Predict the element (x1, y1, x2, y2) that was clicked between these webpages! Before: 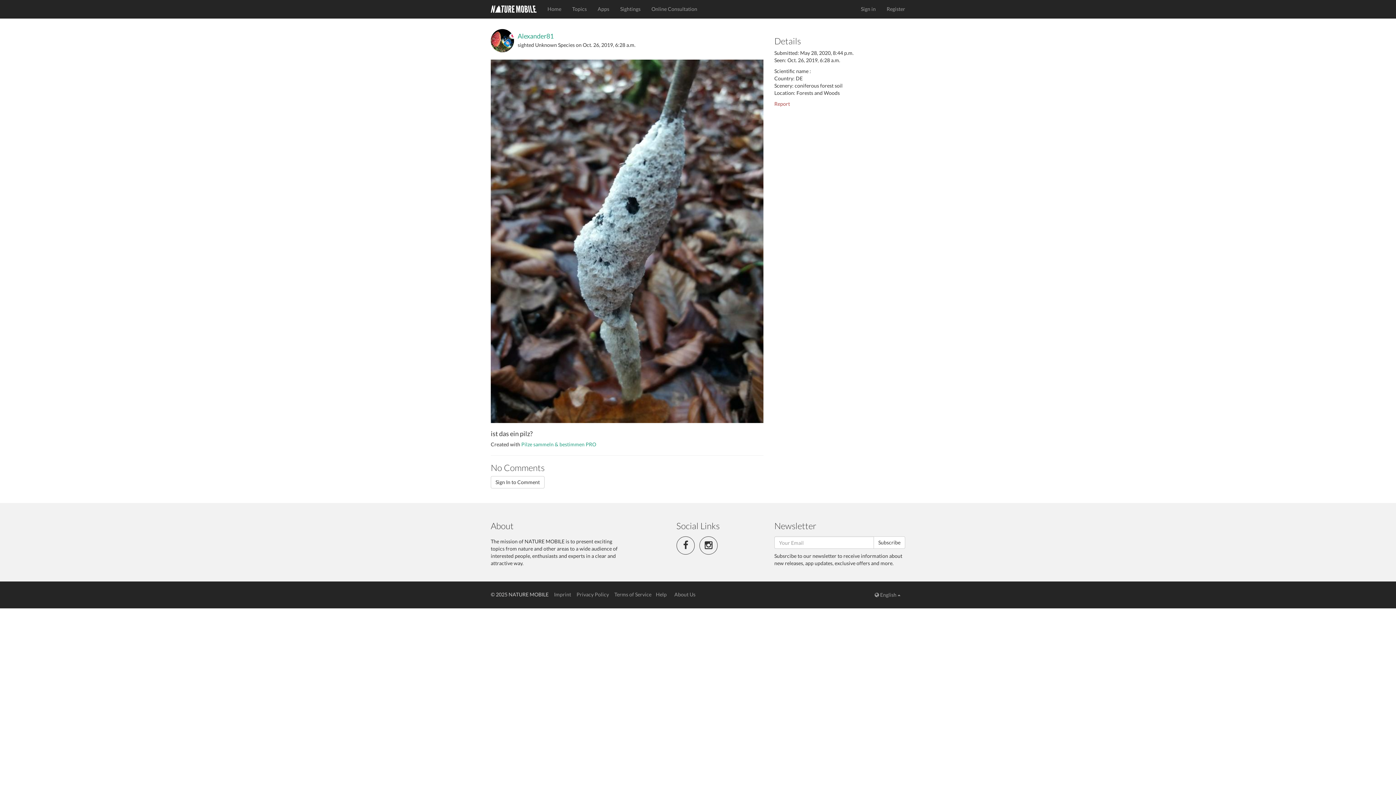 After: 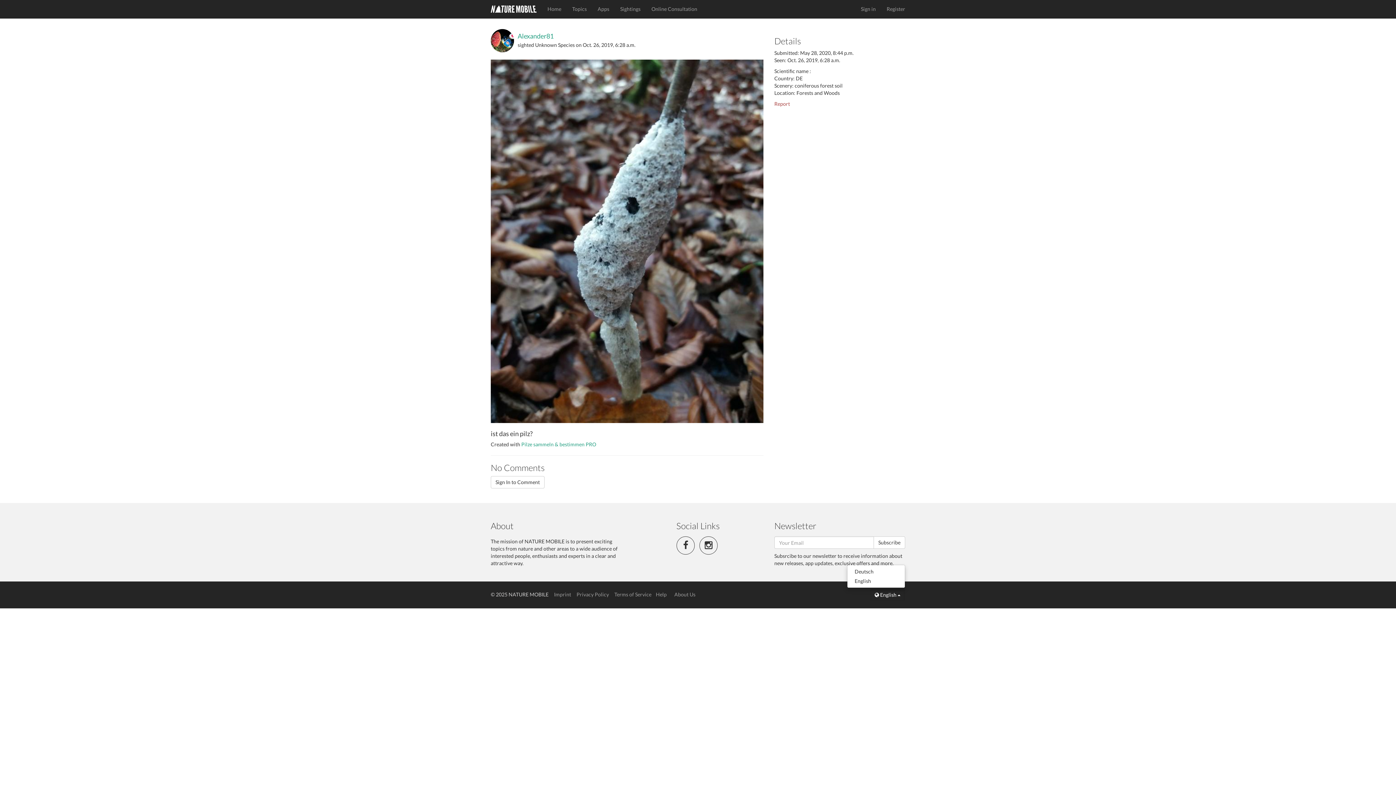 Action: bbox: (870, 589, 905, 601) label:  English 